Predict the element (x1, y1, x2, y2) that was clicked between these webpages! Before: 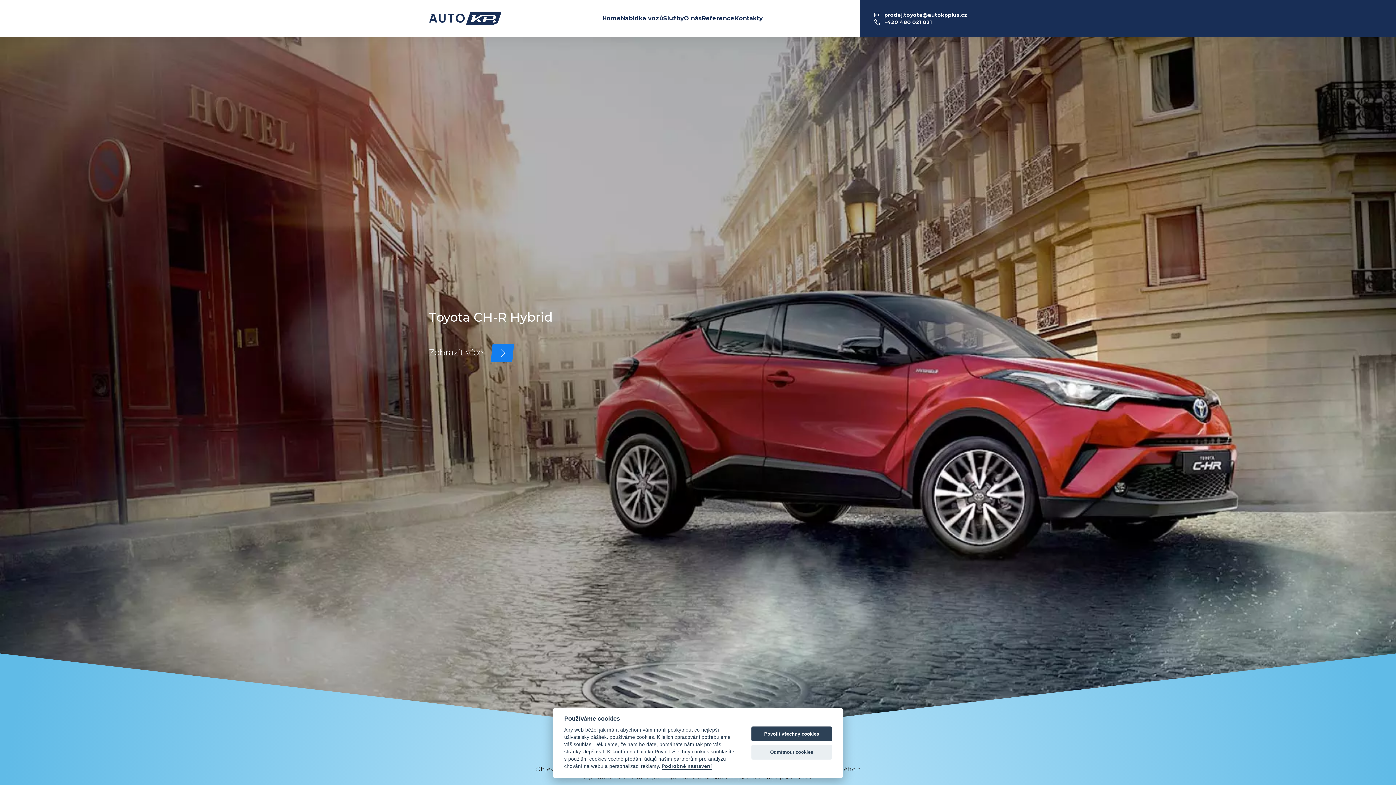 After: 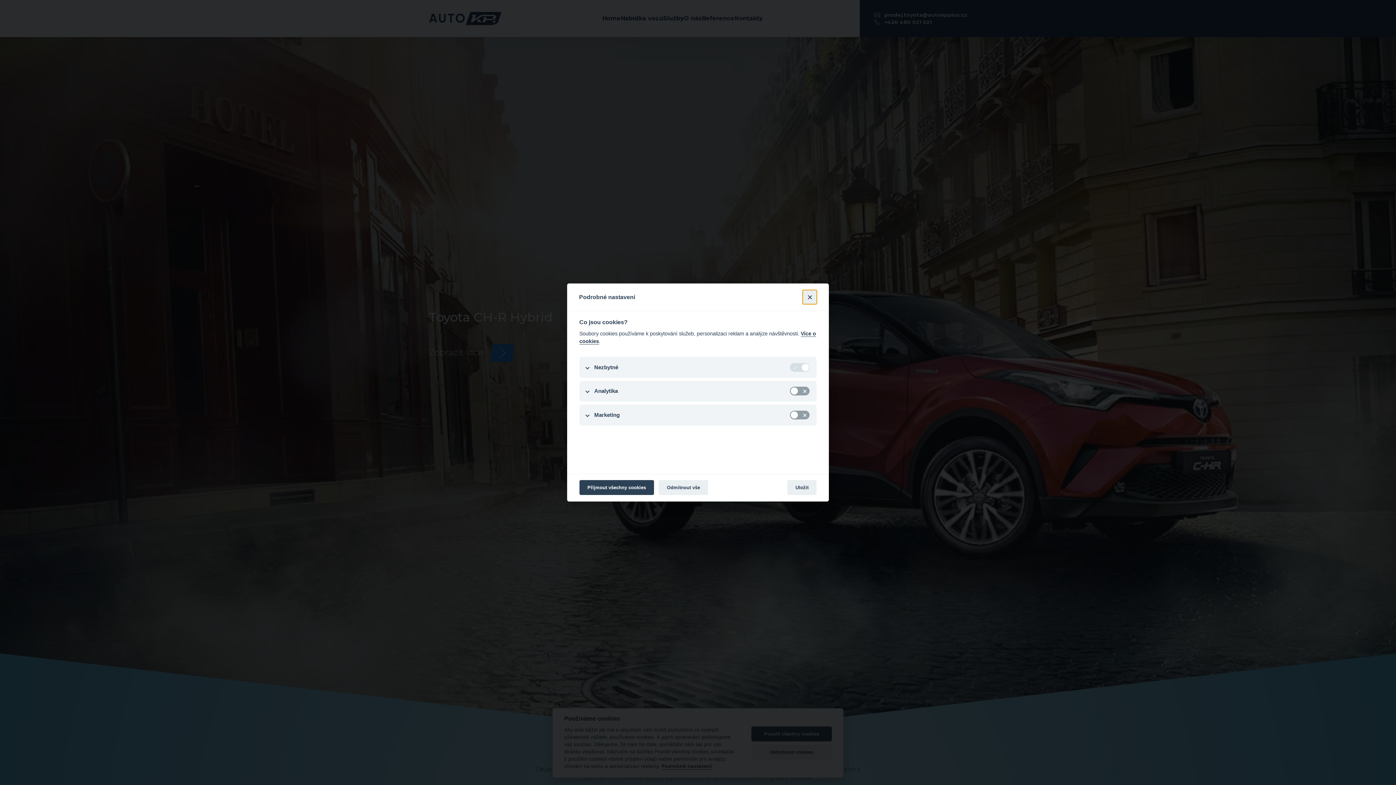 Action: bbox: (661, 764, 712, 770) label: Podrobné nastavení